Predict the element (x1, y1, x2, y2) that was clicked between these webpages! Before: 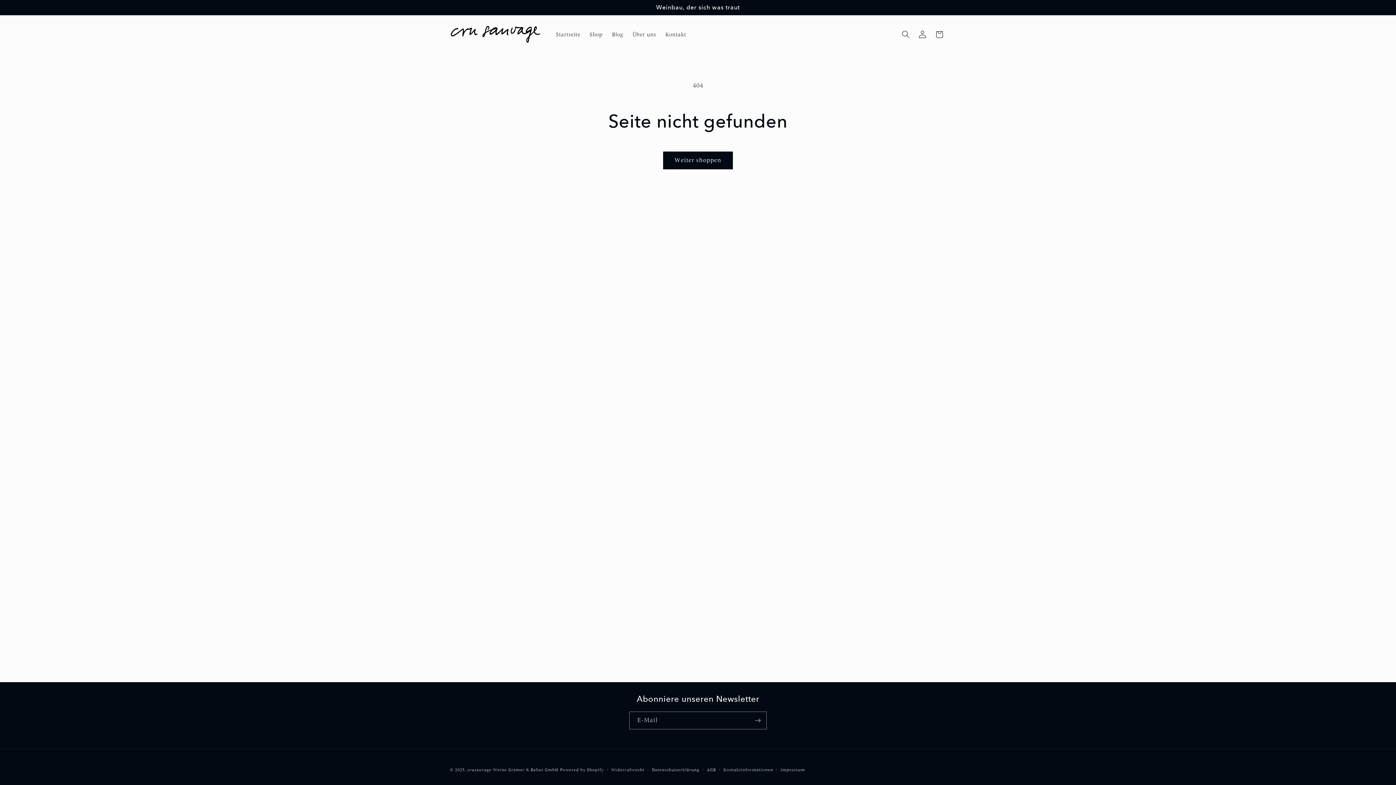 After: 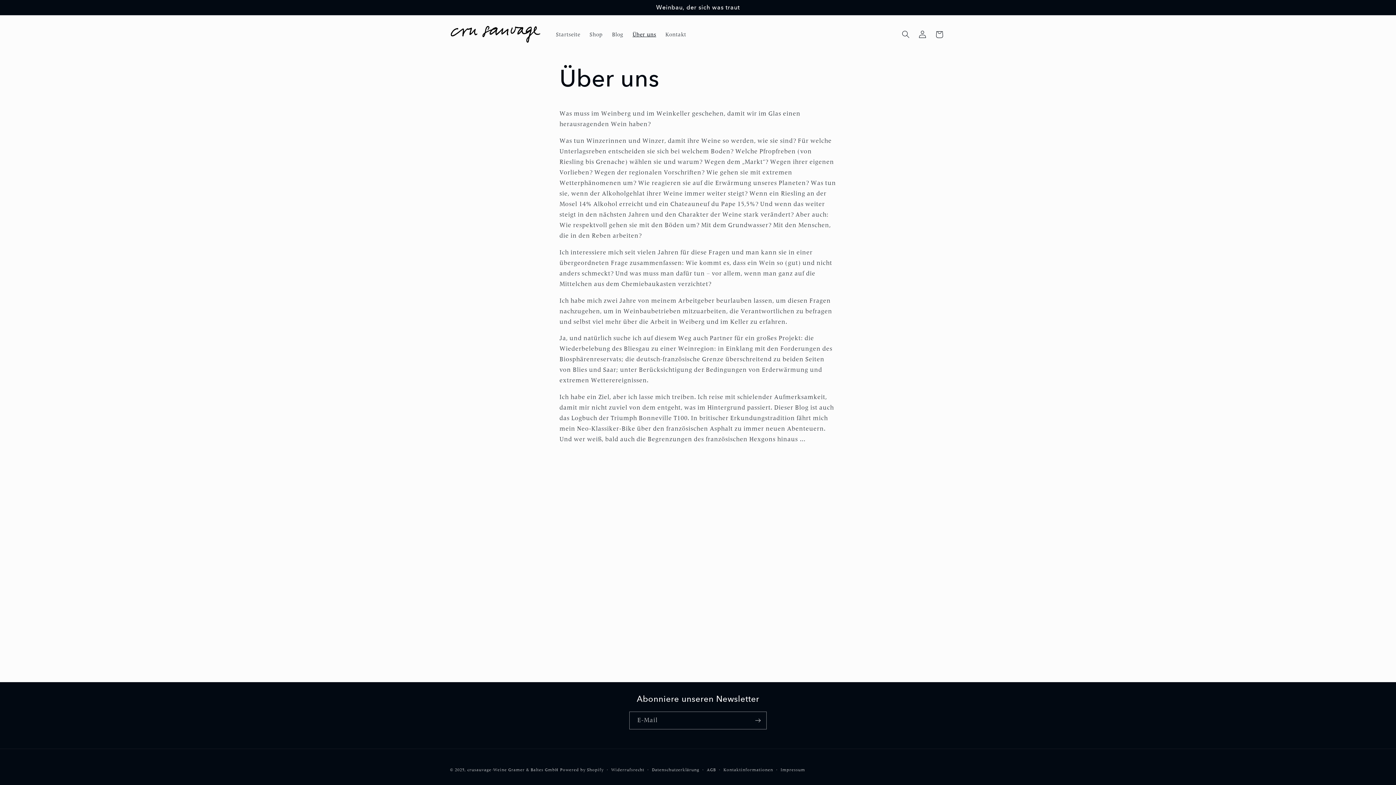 Action: label: Über uns bbox: (628, 26, 660, 42)